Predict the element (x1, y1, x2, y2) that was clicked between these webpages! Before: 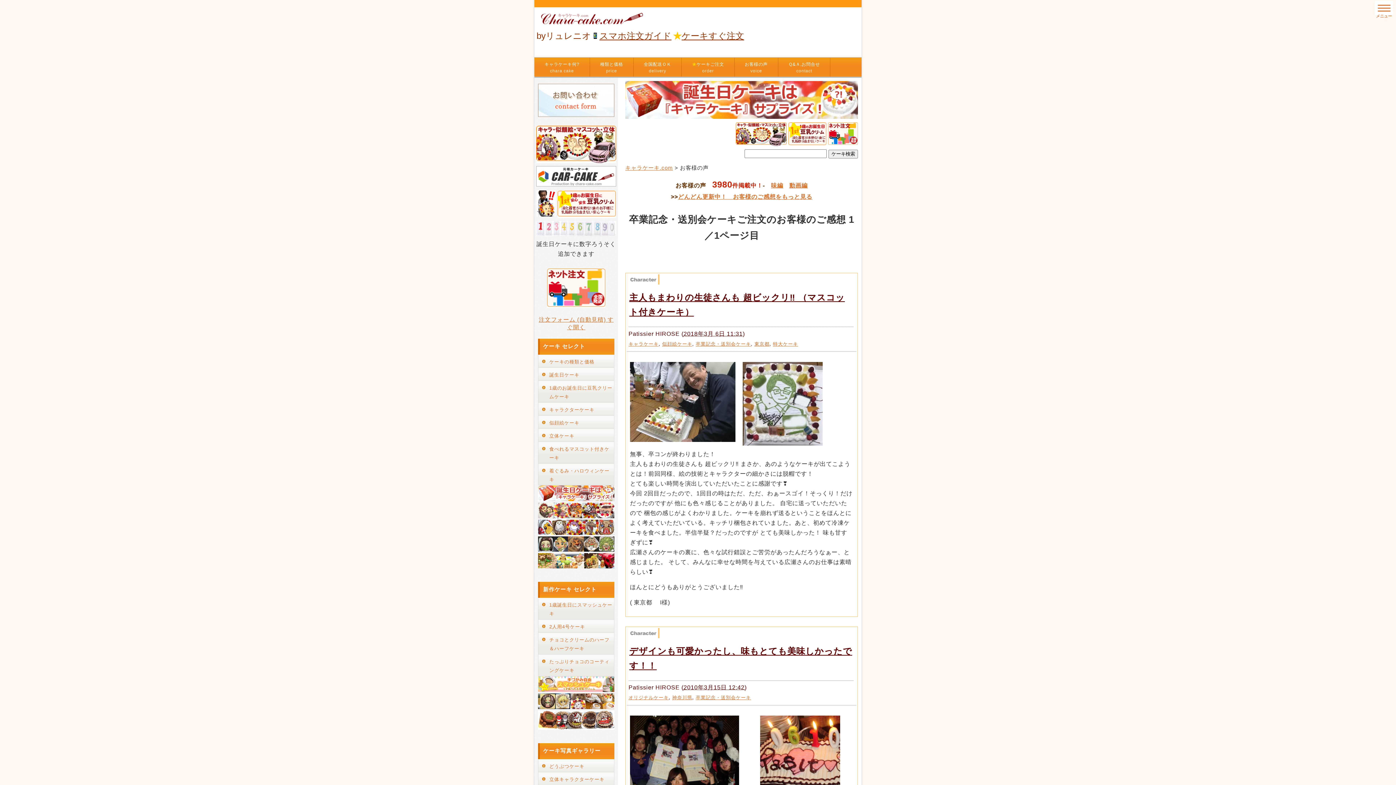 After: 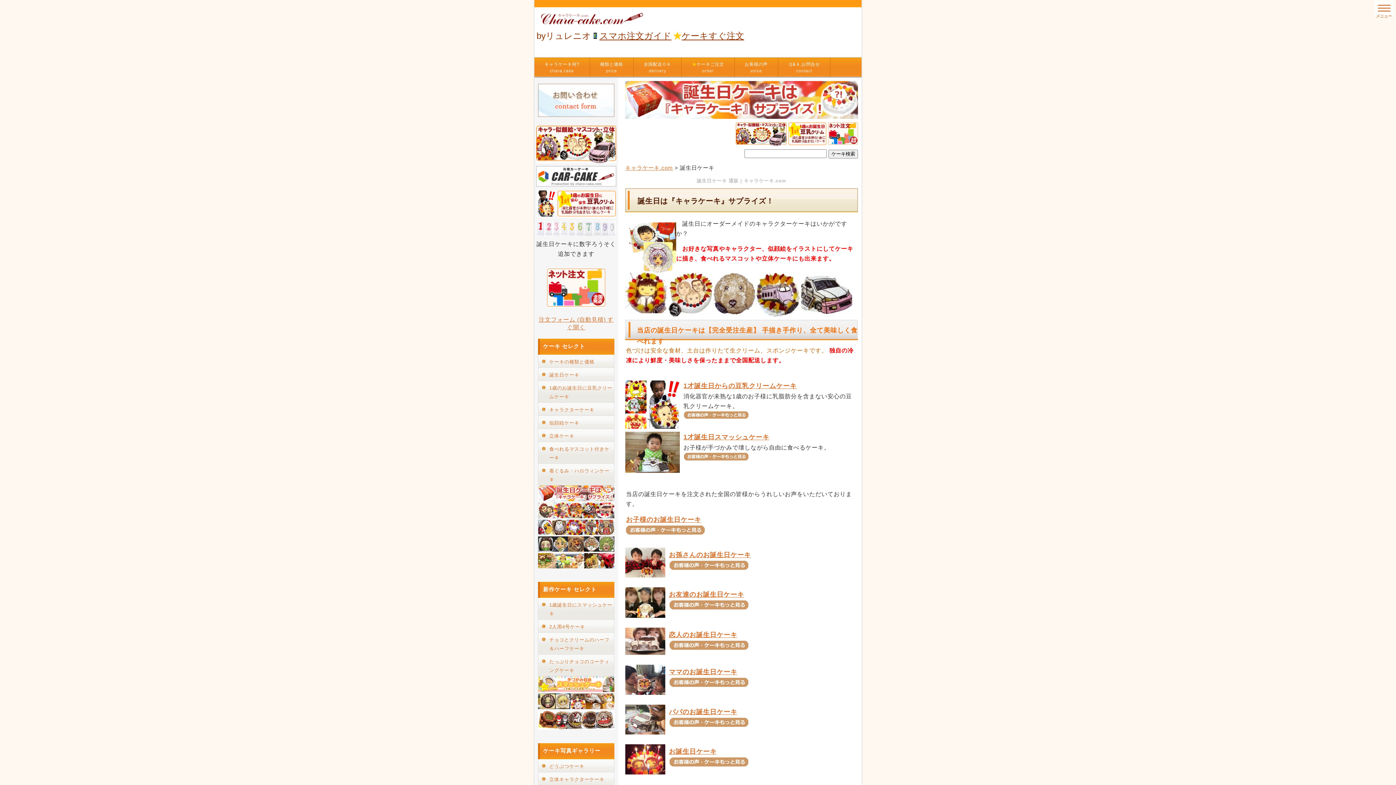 Action: bbox: (538, 496, 614, 502)